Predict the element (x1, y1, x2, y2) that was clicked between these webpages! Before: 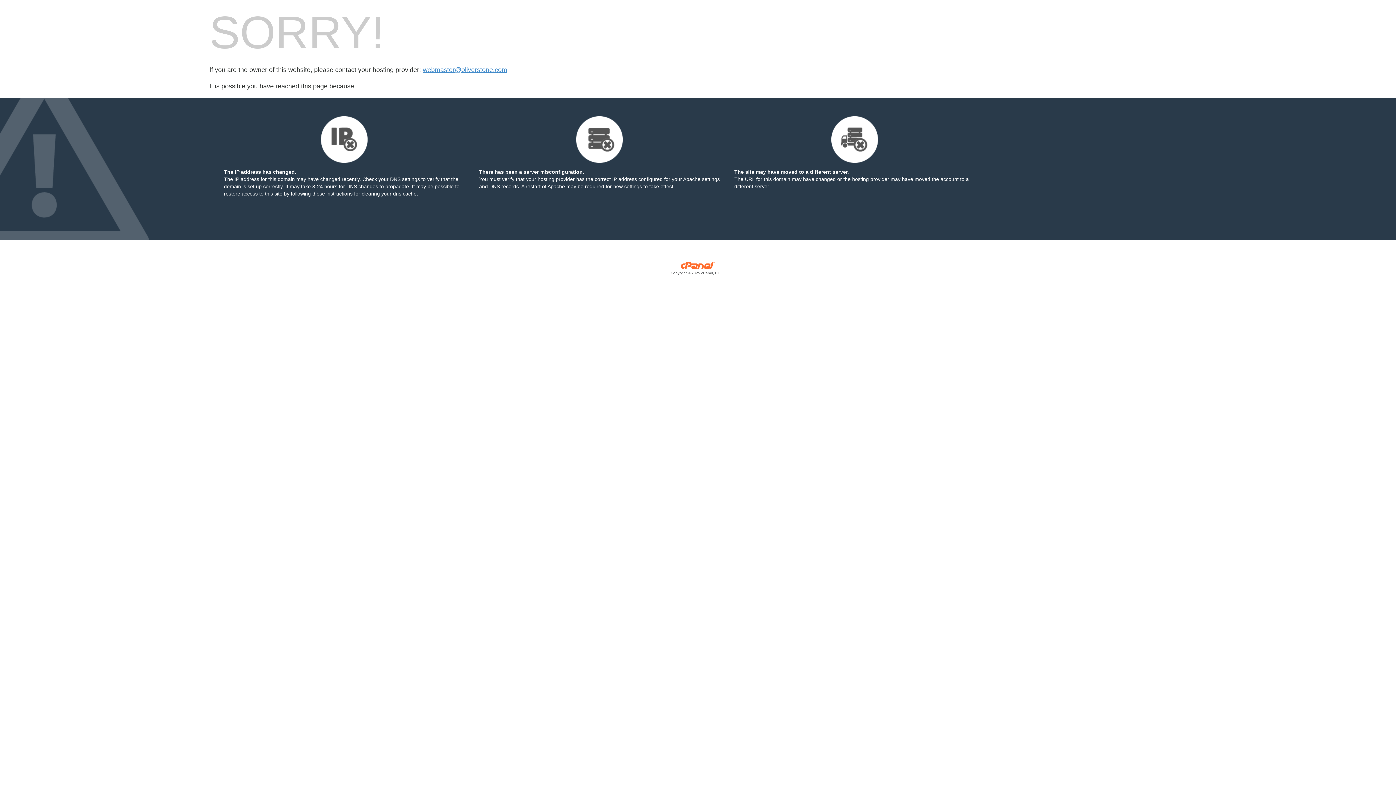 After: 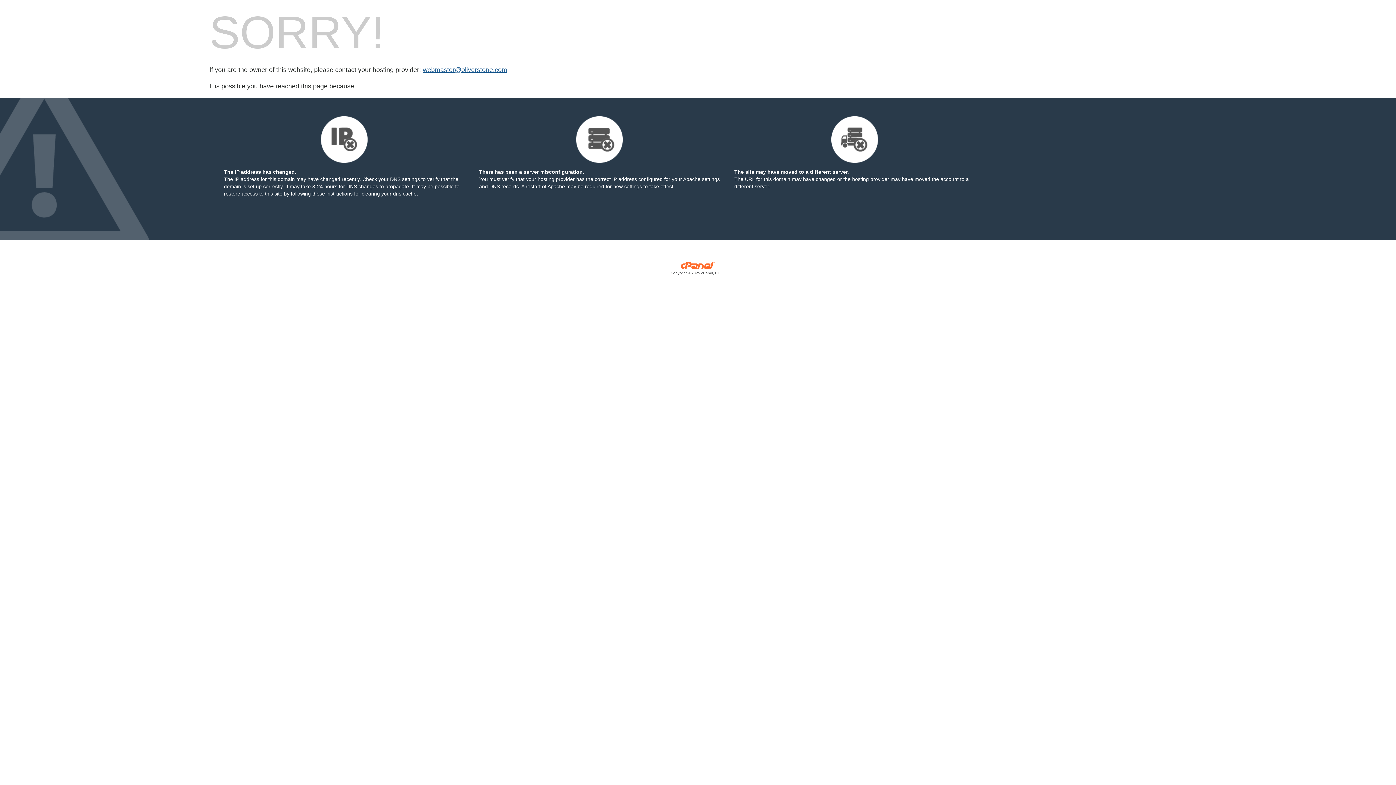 Action: bbox: (422, 66, 507, 73) label: webmaster@oliverstone.com